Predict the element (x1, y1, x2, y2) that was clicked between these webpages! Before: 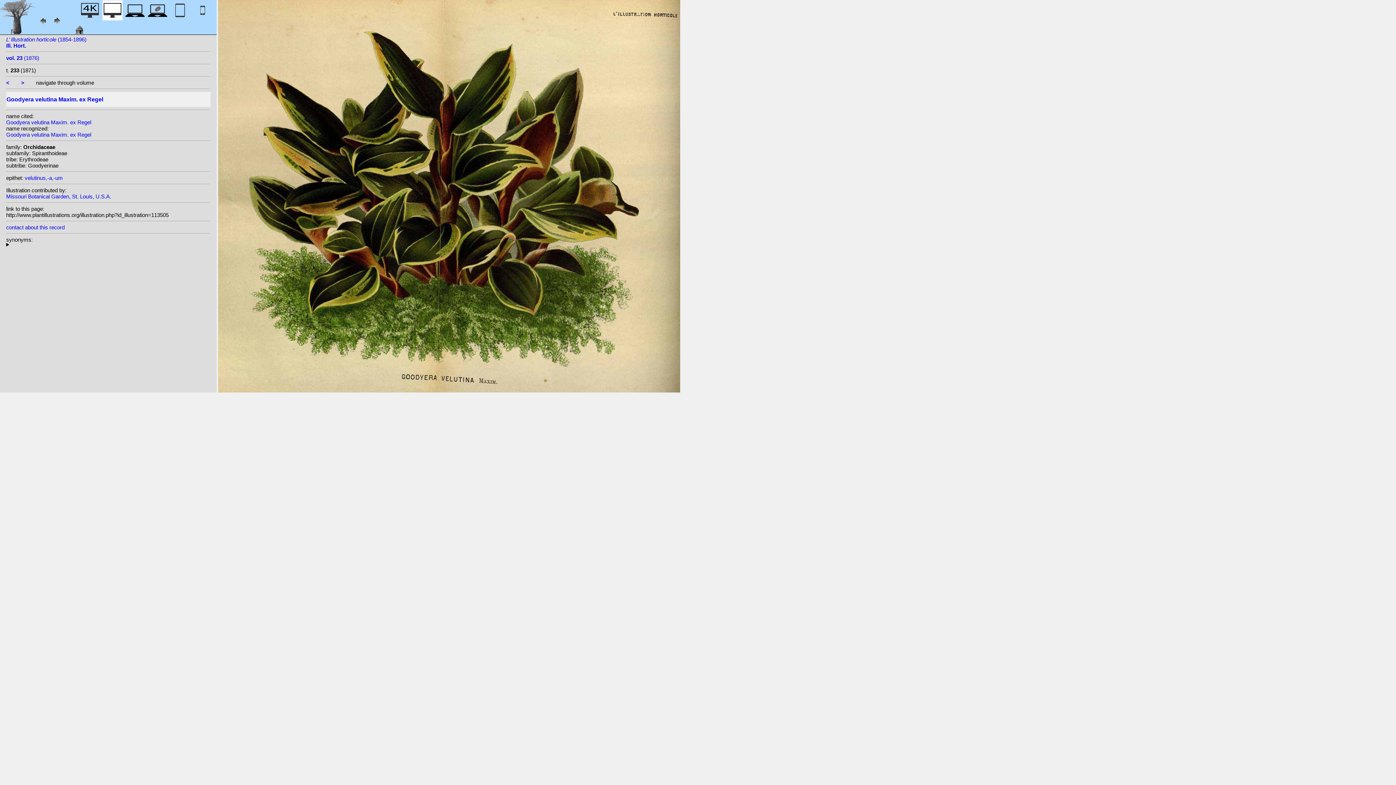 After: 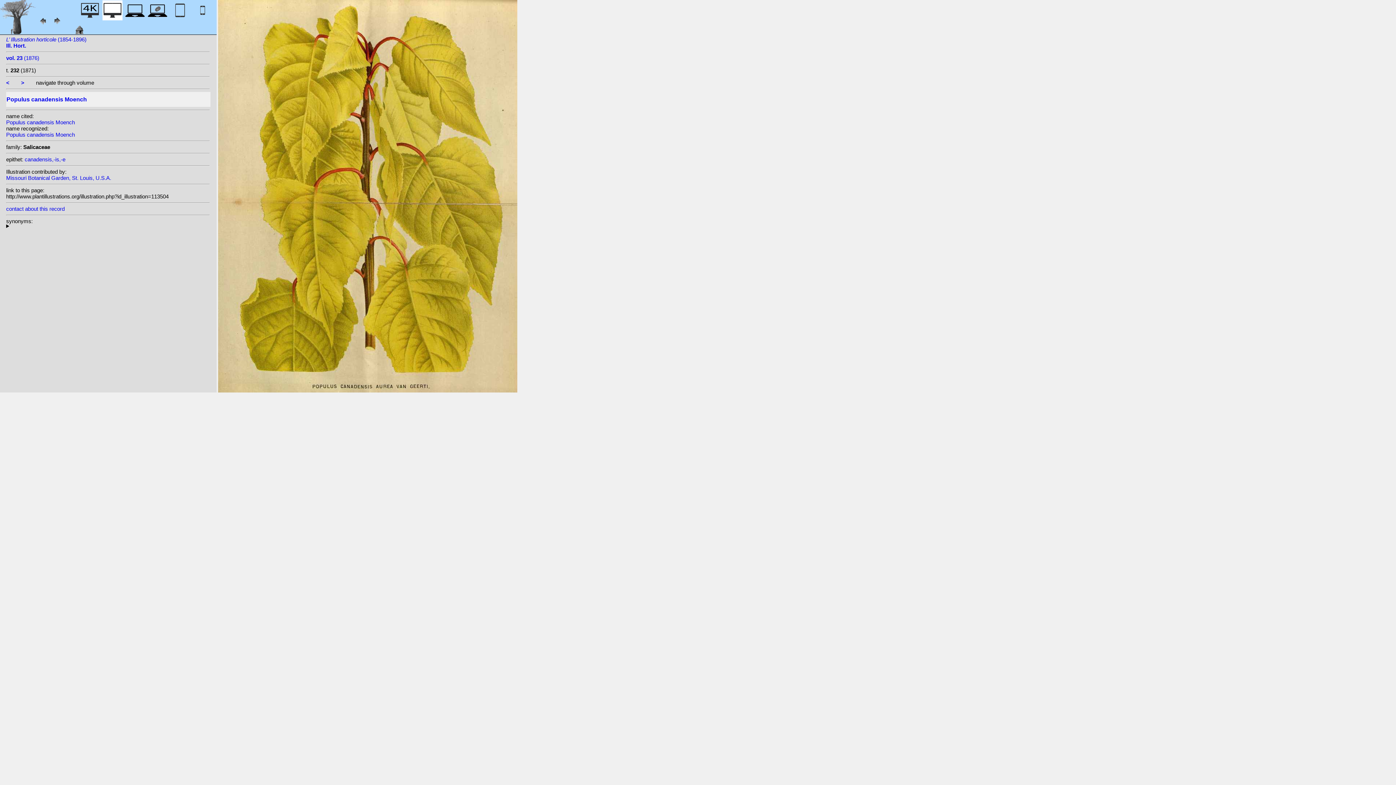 Action: bbox: (6, 79, 9, 85) label: <